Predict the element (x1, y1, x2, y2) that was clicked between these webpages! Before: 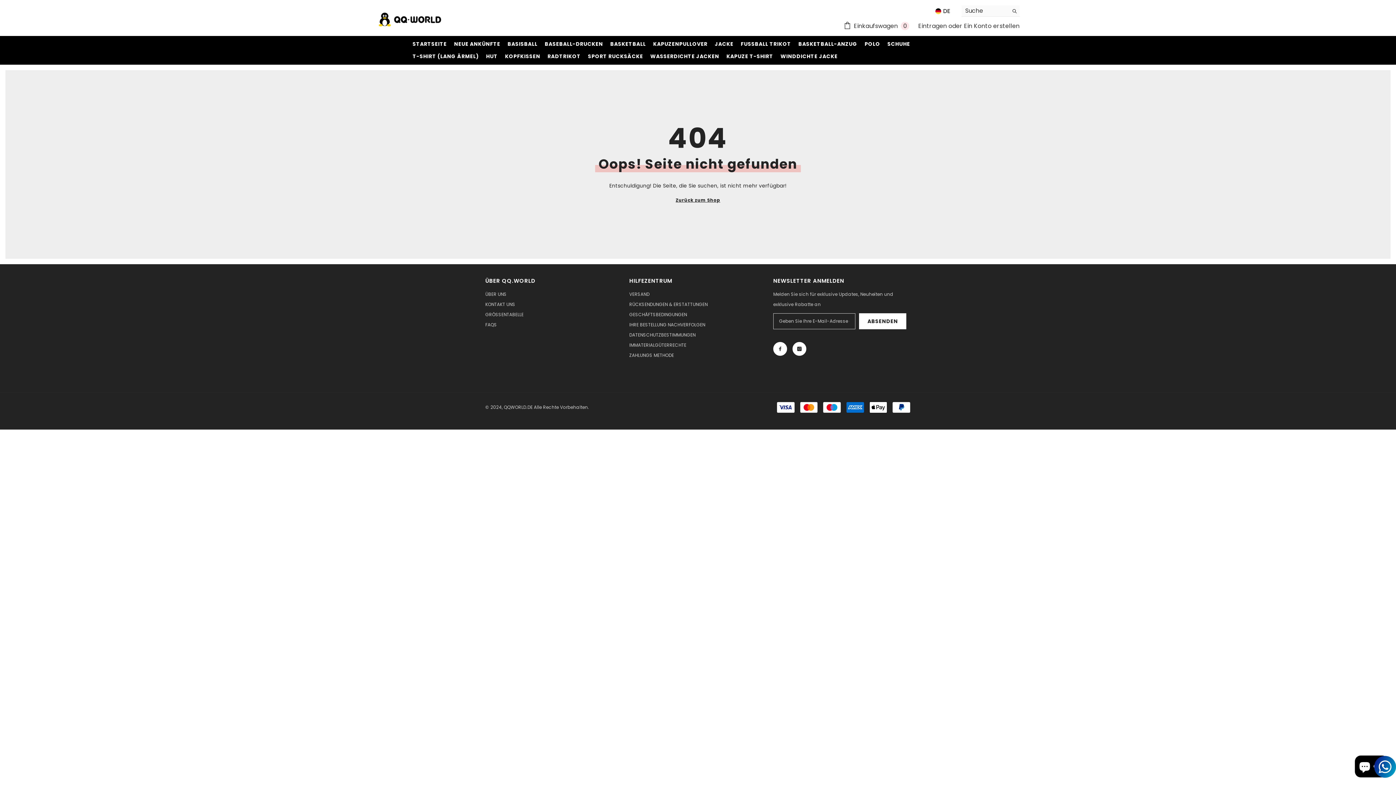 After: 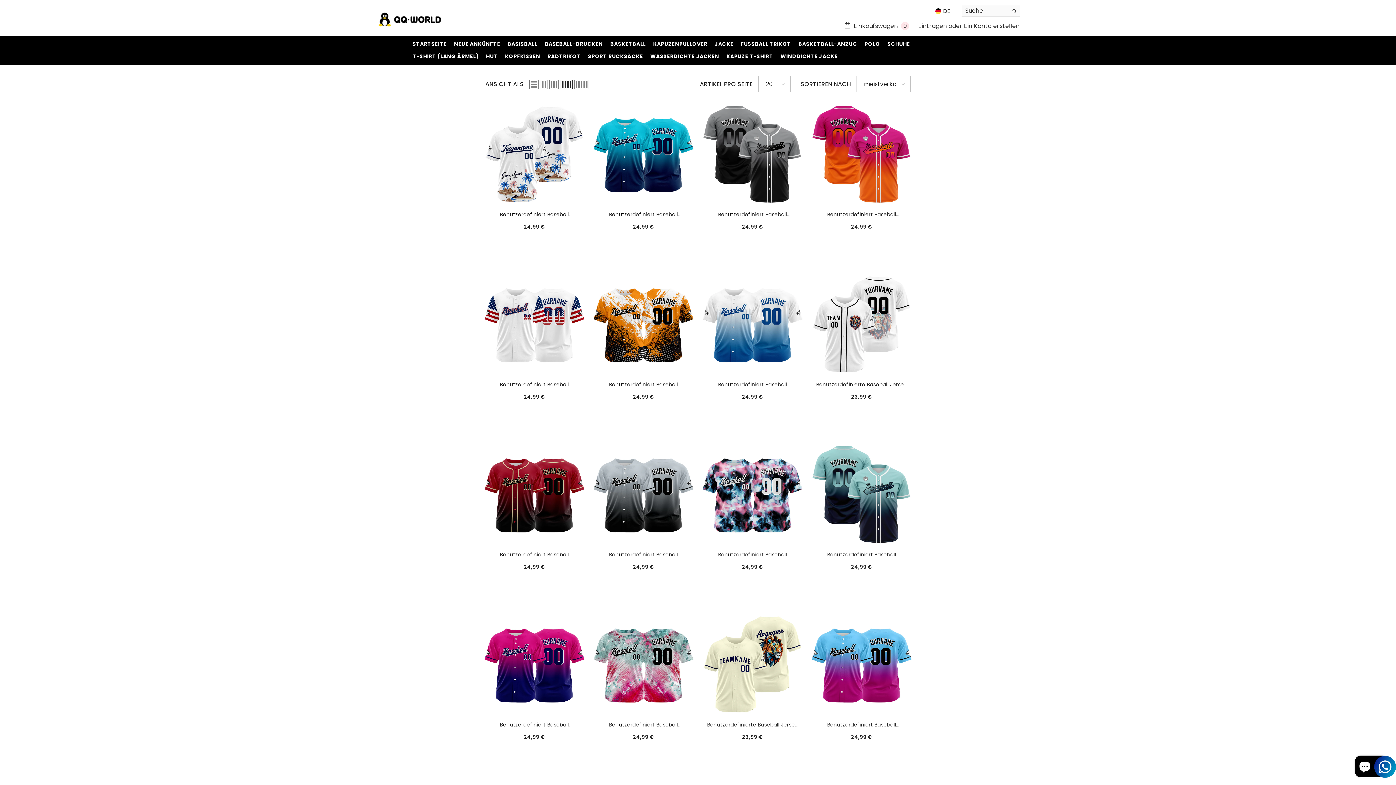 Action: bbox: (541, 40, 606, 52) label: BASEBALL-DRUCKEN